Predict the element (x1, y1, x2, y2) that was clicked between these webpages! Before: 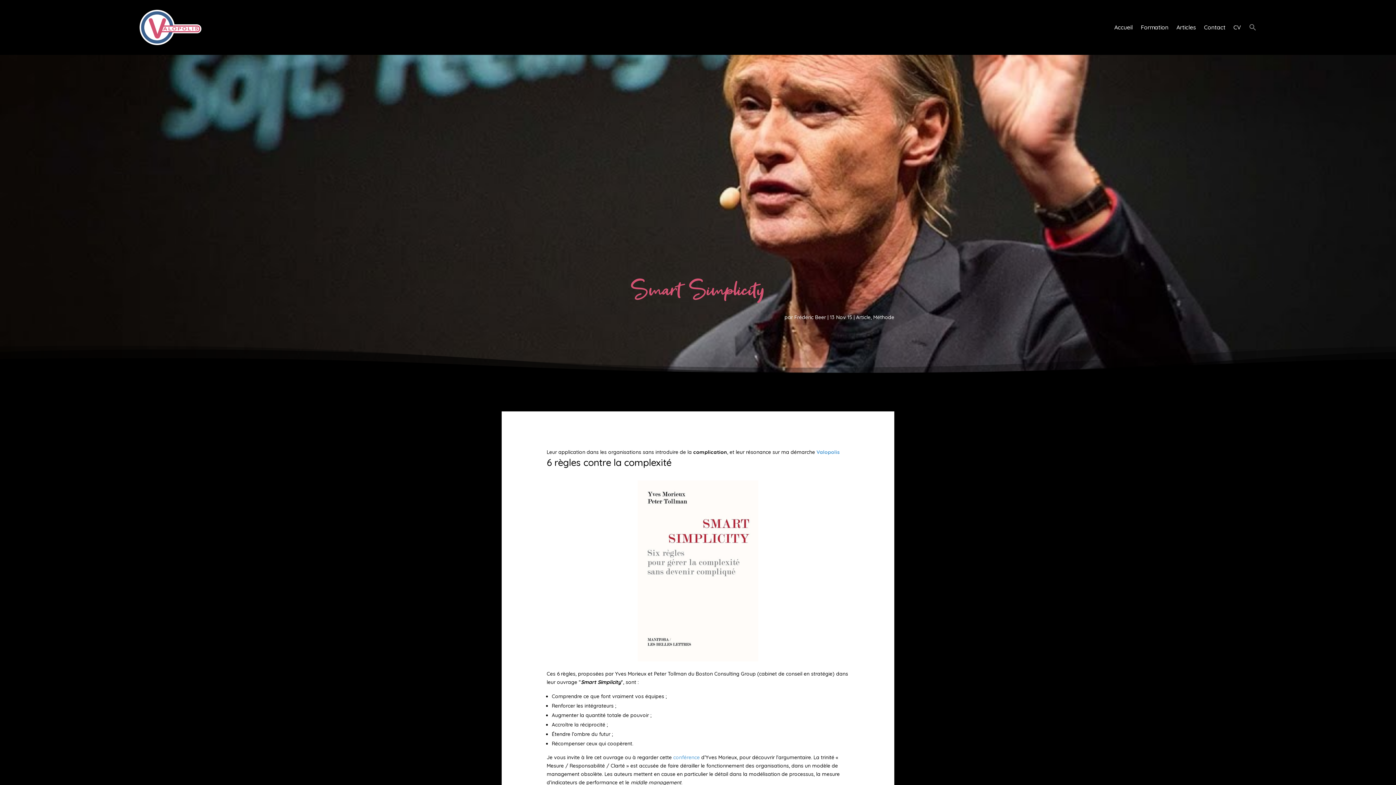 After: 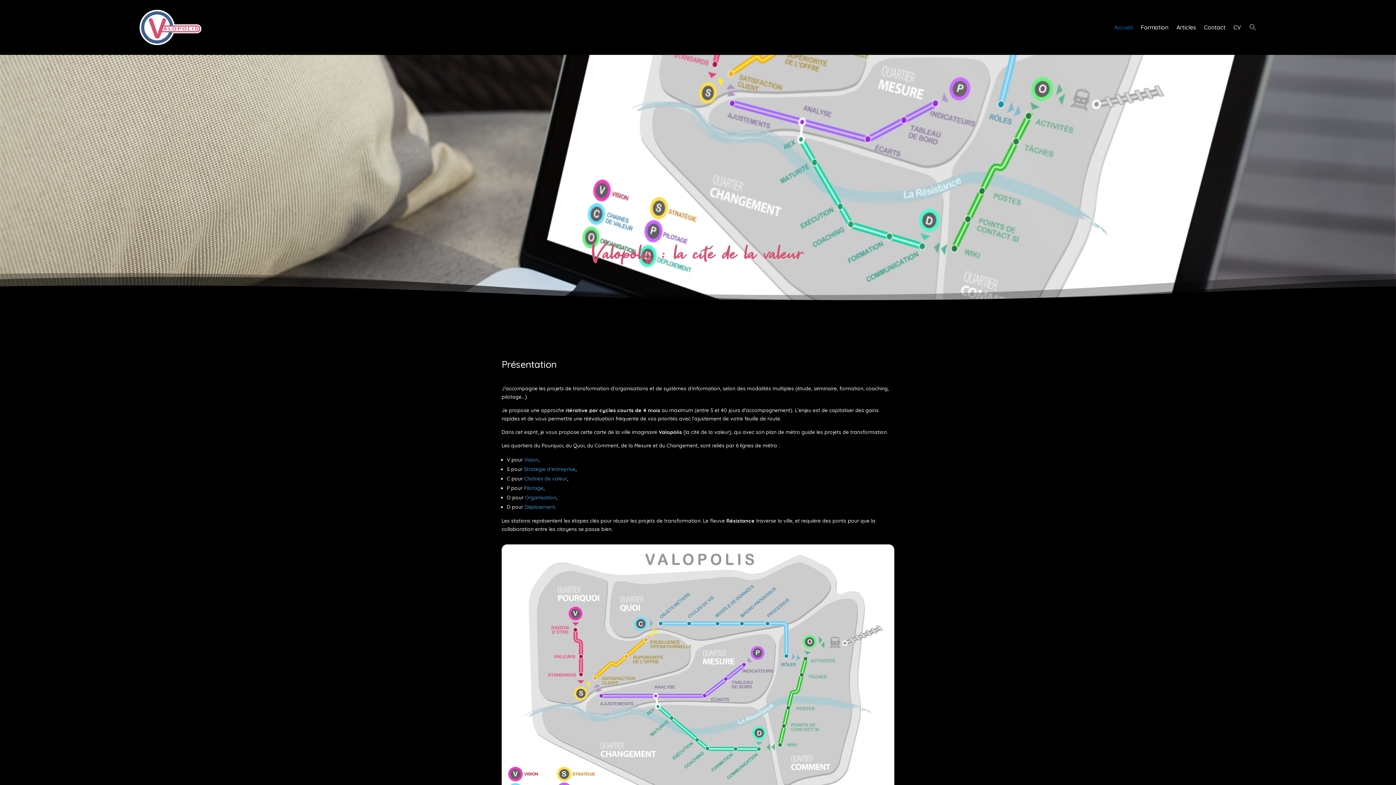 Action: label: Valopolis bbox: (816, 448, 840, 455)